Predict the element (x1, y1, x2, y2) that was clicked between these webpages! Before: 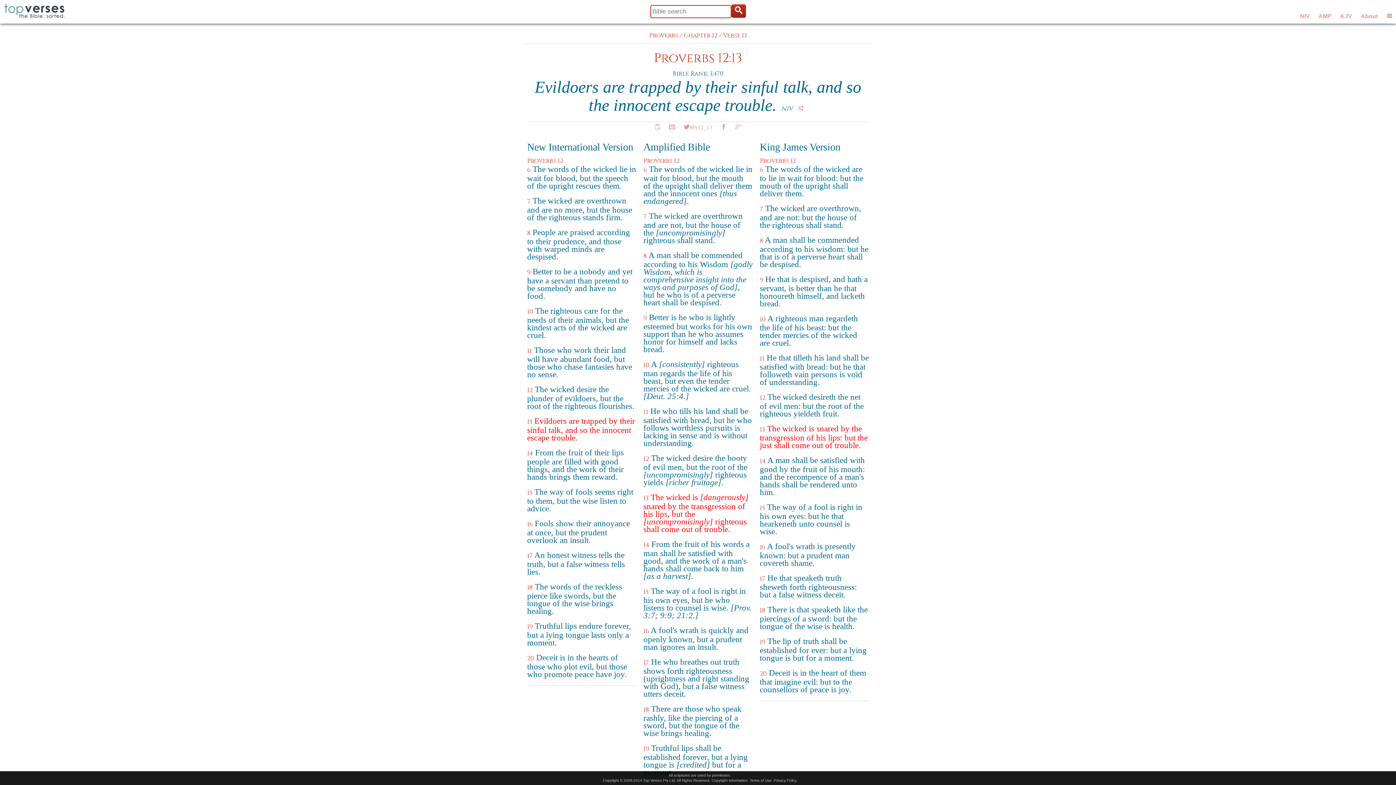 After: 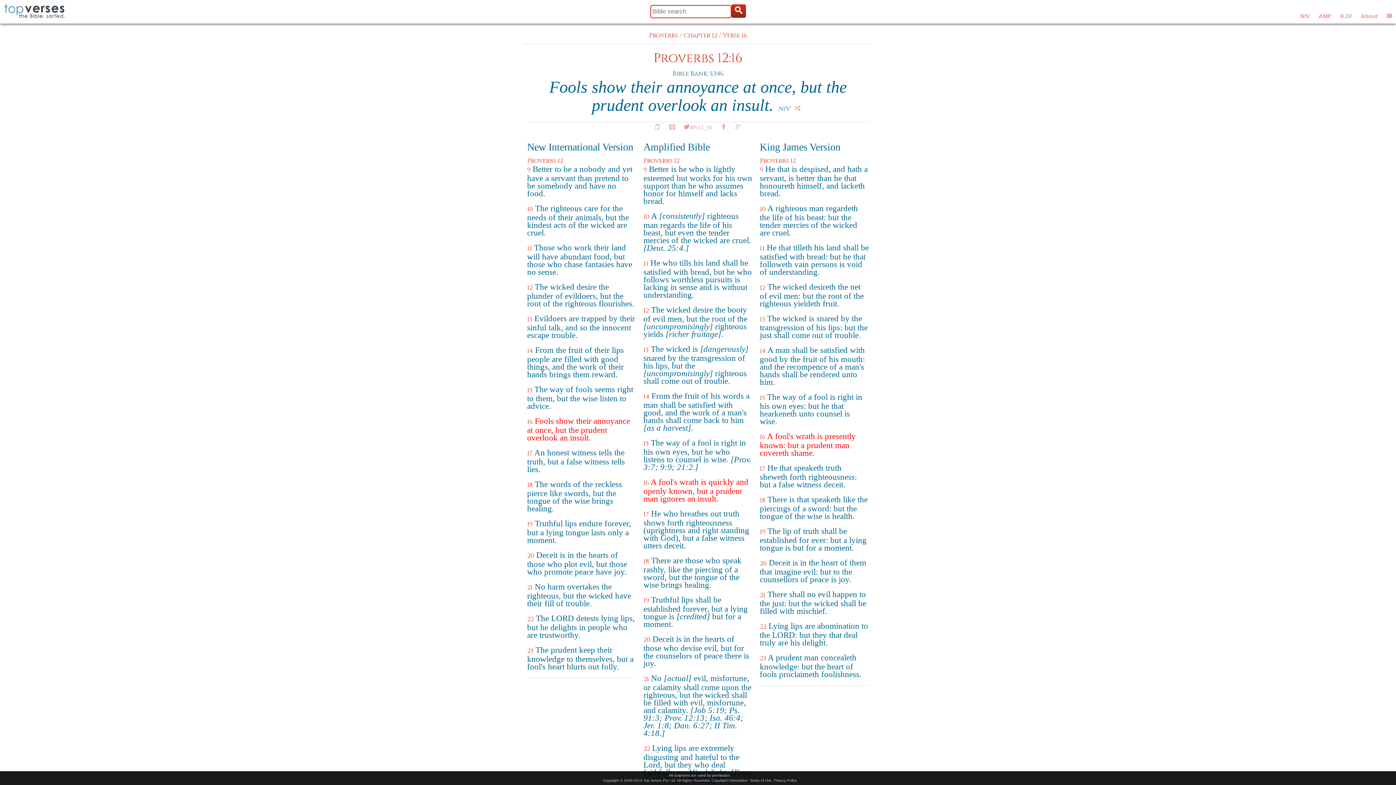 Action: label: 16 bbox: (527, 520, 532, 528)